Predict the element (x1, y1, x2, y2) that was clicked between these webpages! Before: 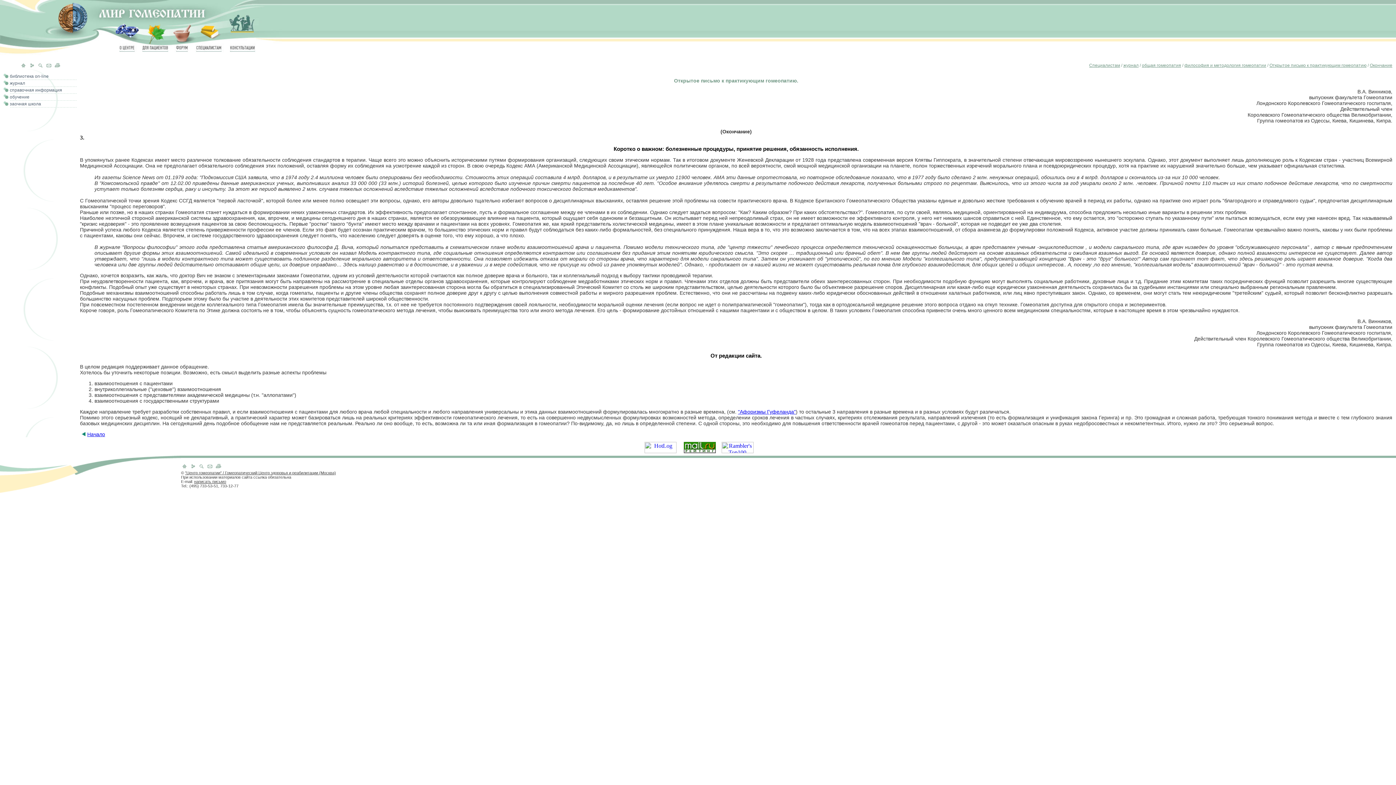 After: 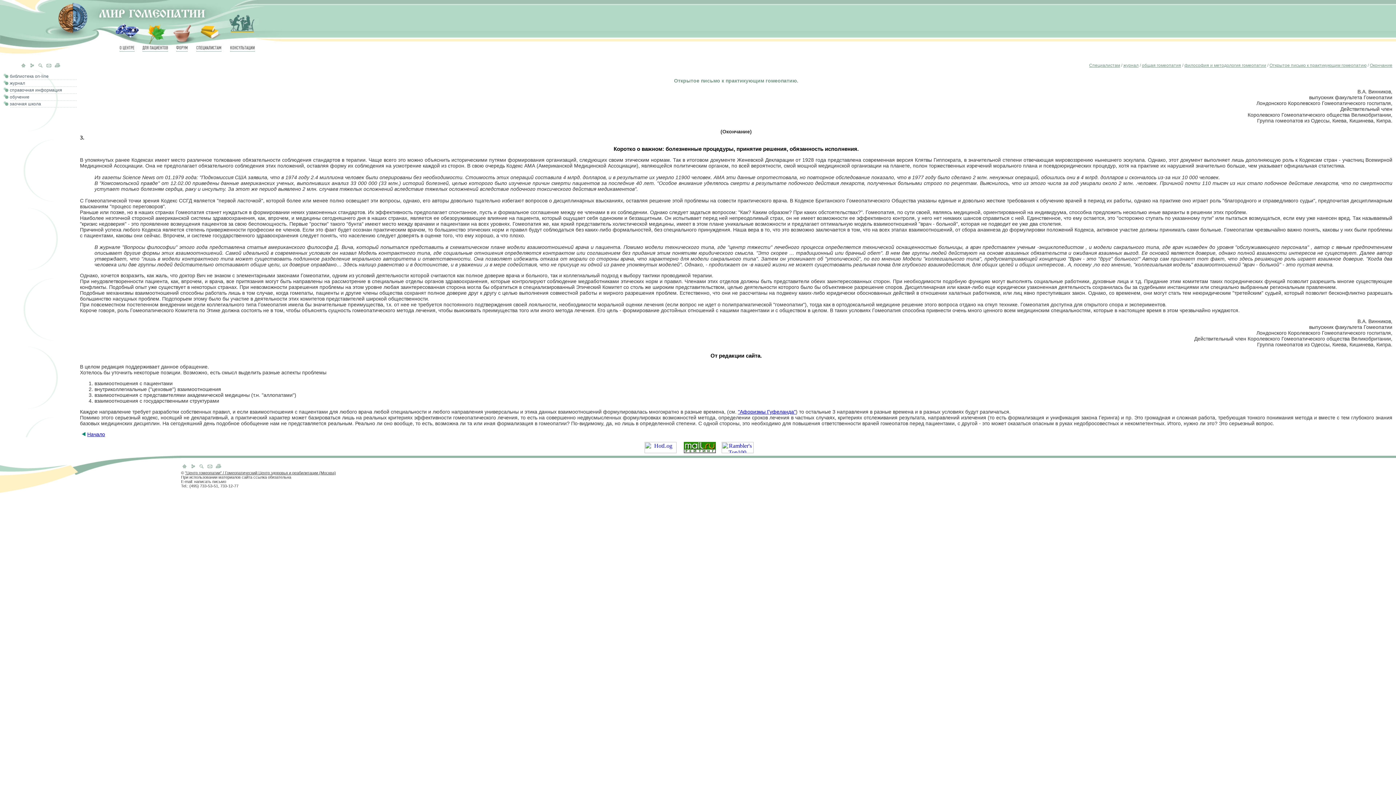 Action: label: написать письмо bbox: (194, 479, 226, 484)